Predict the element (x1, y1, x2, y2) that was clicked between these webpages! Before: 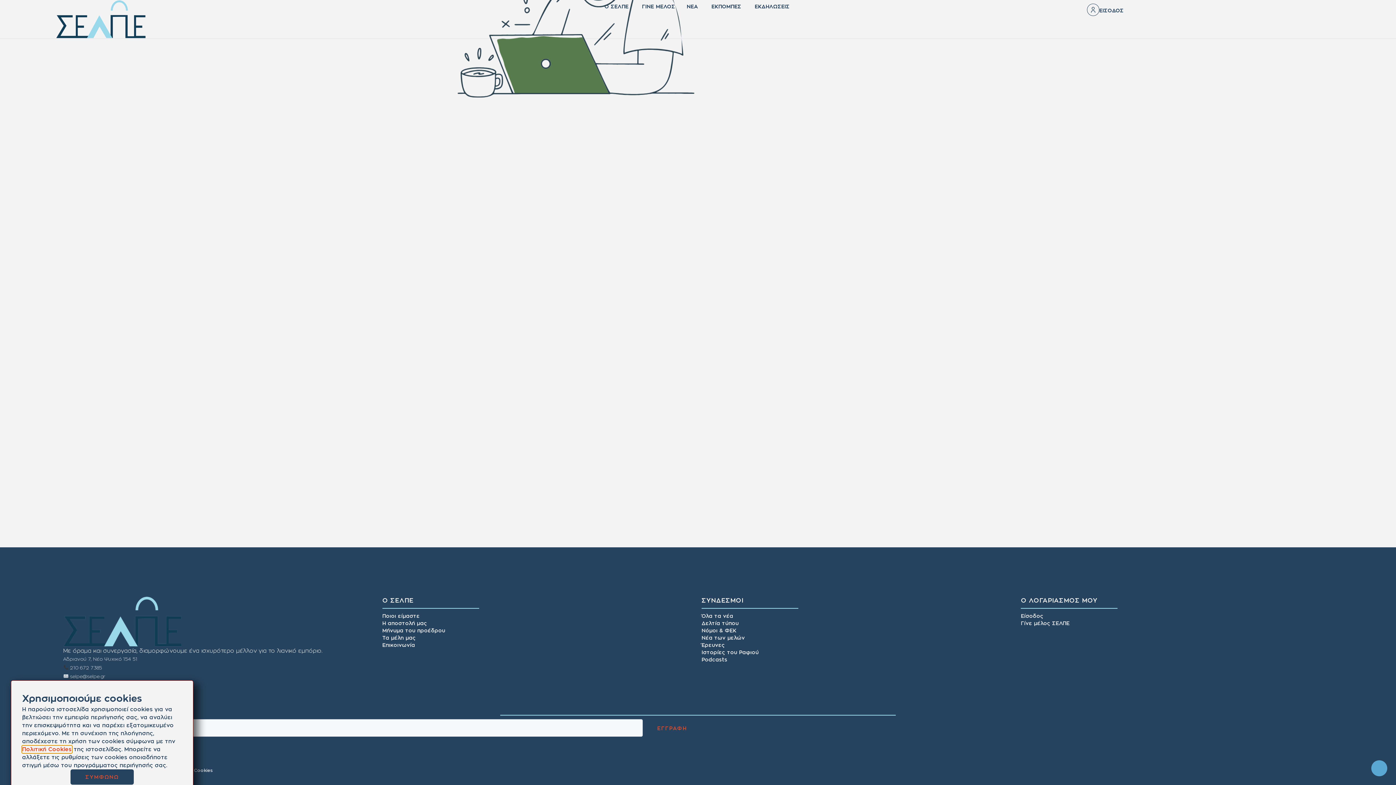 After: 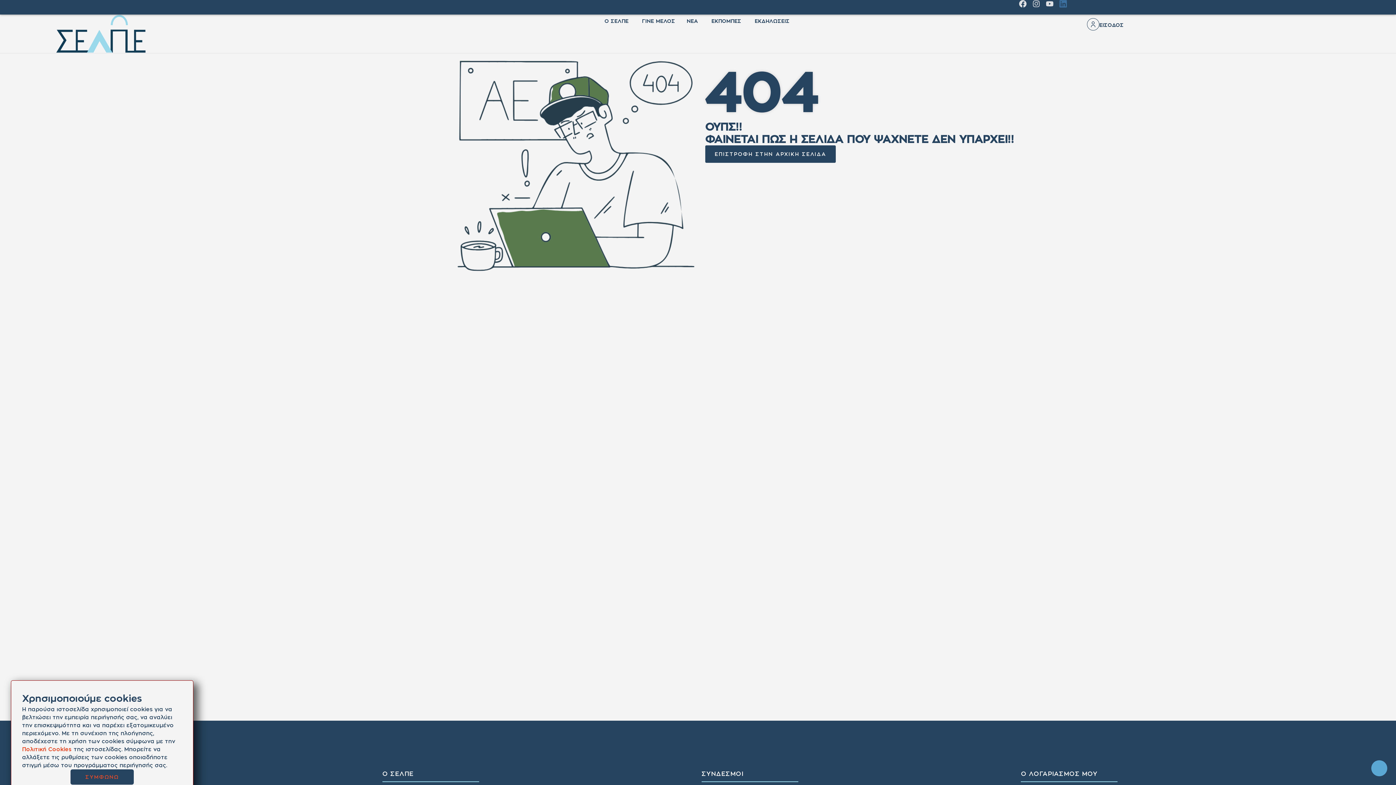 Action: bbox: (1059, 0, 1067, 7) label: Linkedin